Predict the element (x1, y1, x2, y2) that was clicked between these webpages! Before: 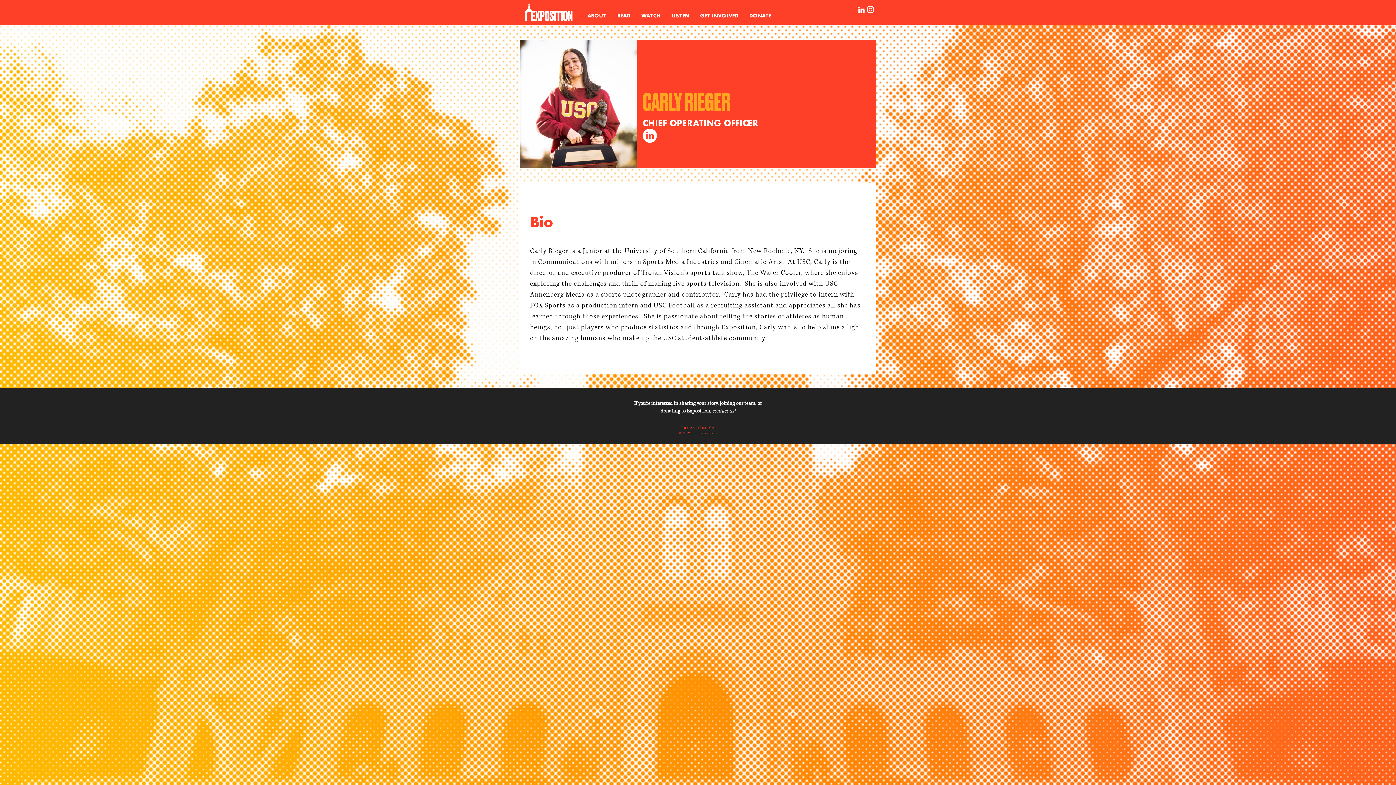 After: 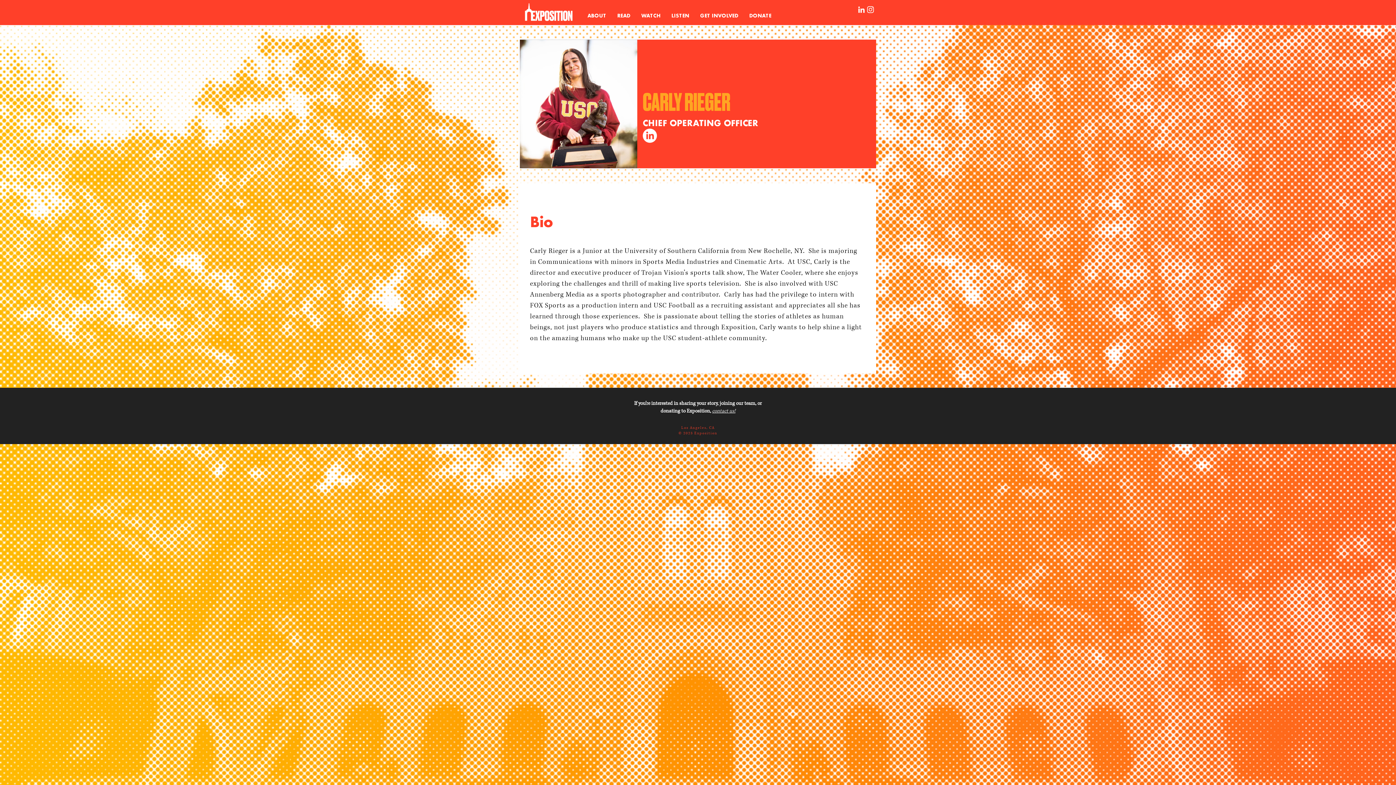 Action: label: LinkedIn bbox: (857, 5, 866, 14)